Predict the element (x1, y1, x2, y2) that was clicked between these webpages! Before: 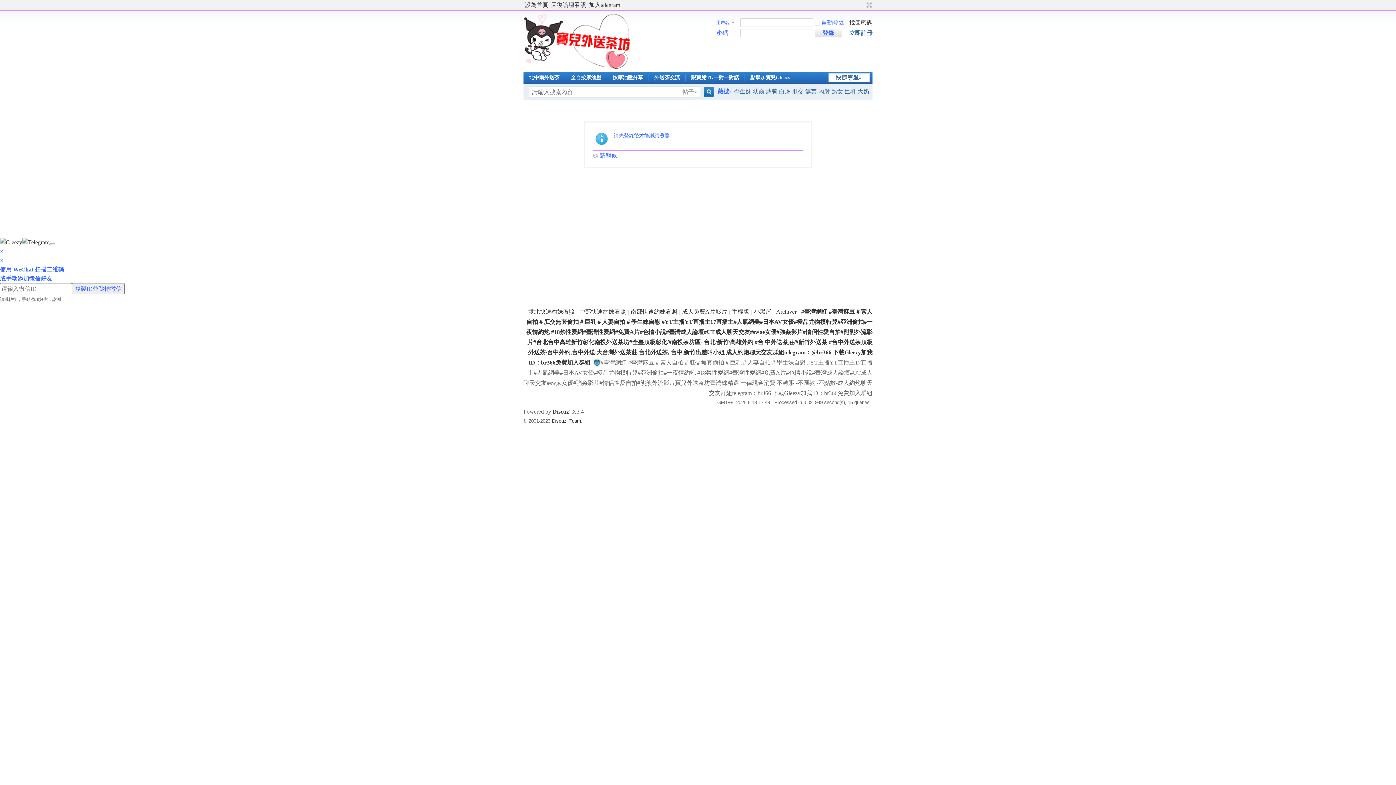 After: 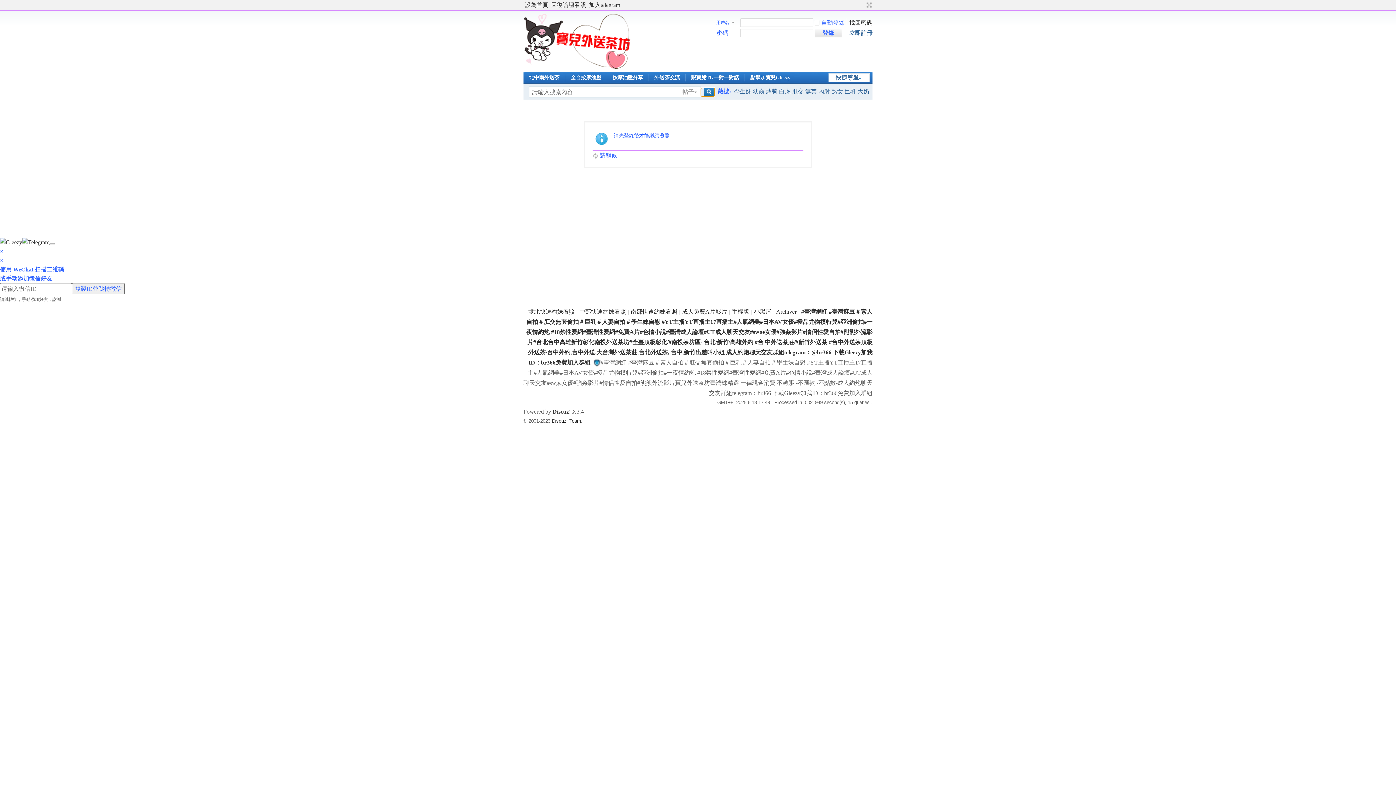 Action: label: 搜索 bbox: (701, 88, 714, 96)